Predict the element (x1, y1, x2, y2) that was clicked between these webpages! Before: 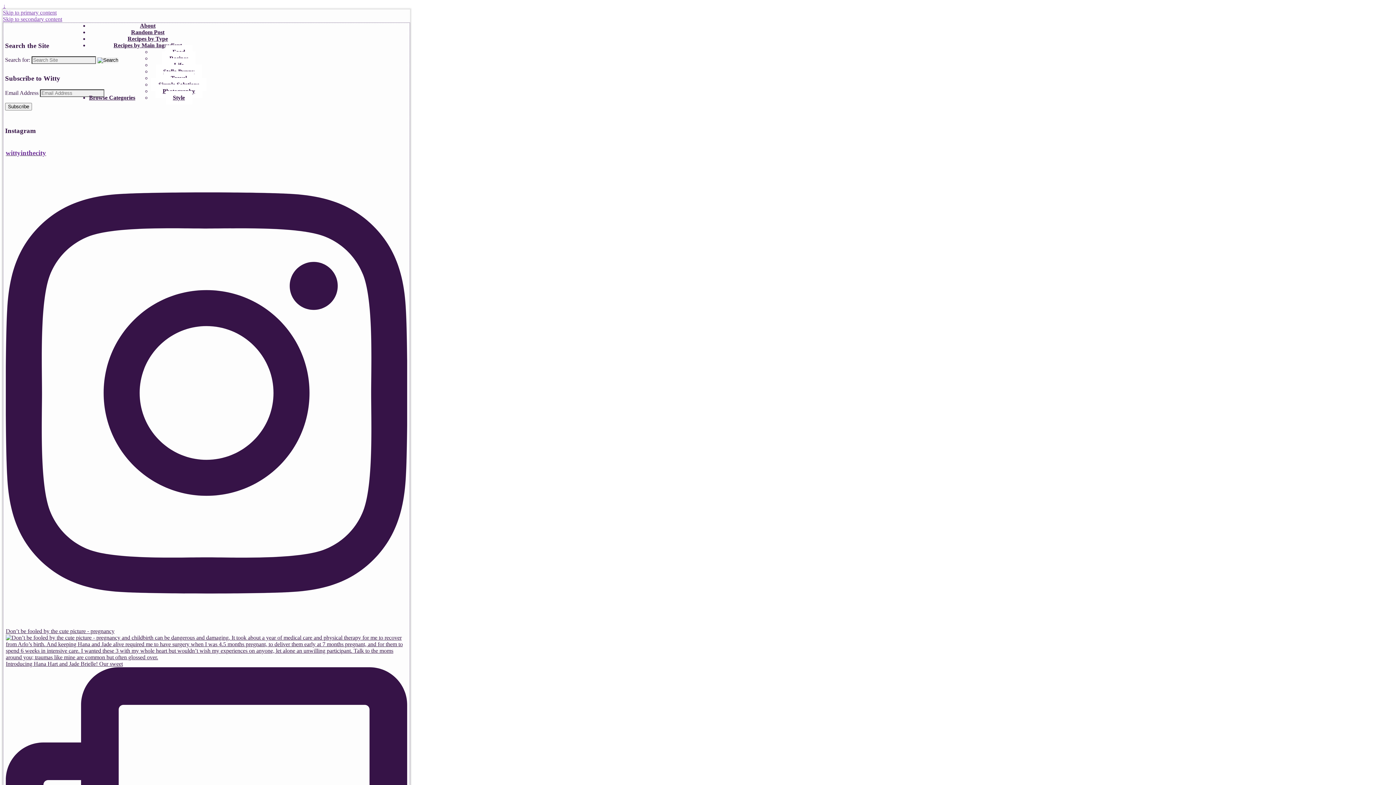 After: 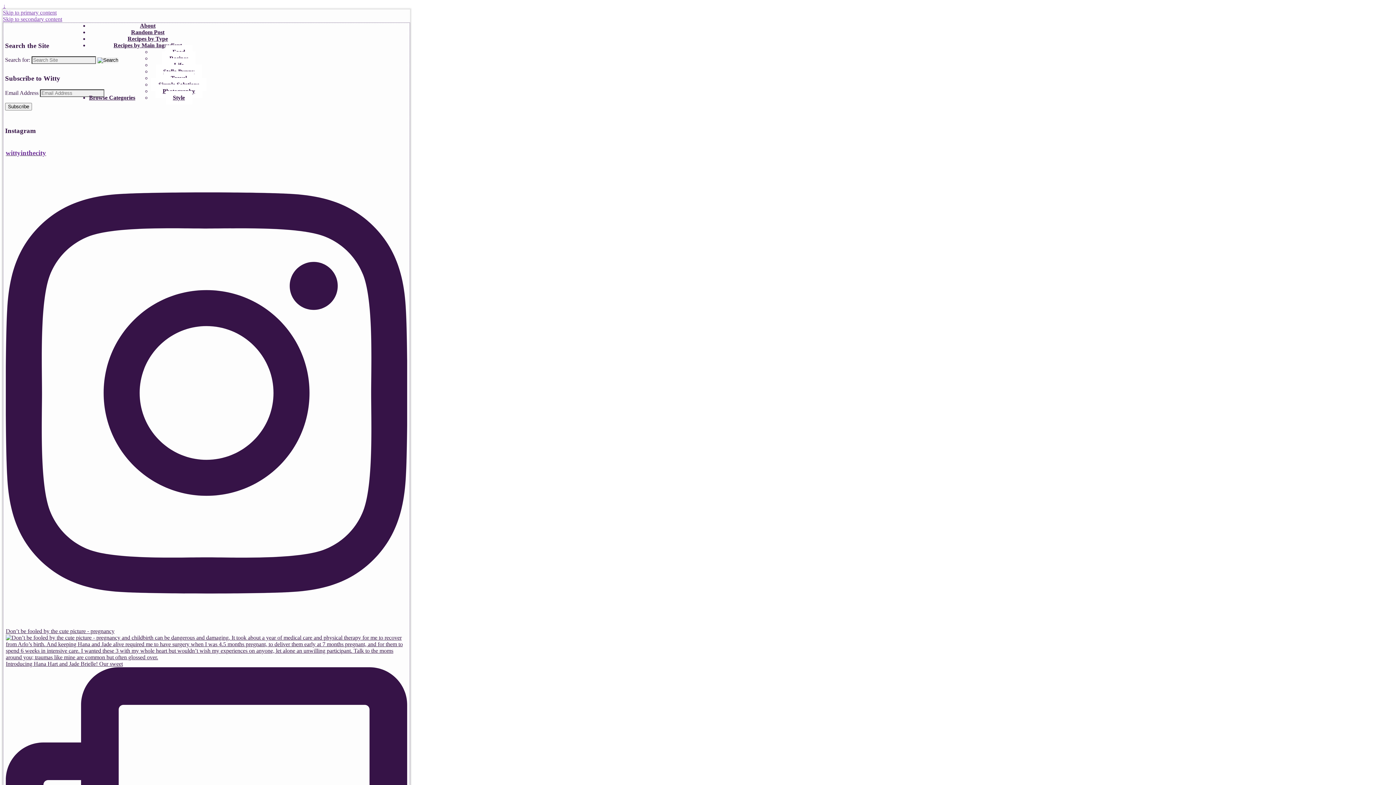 Action: bbox: (140, 22, 155, 28) label: About